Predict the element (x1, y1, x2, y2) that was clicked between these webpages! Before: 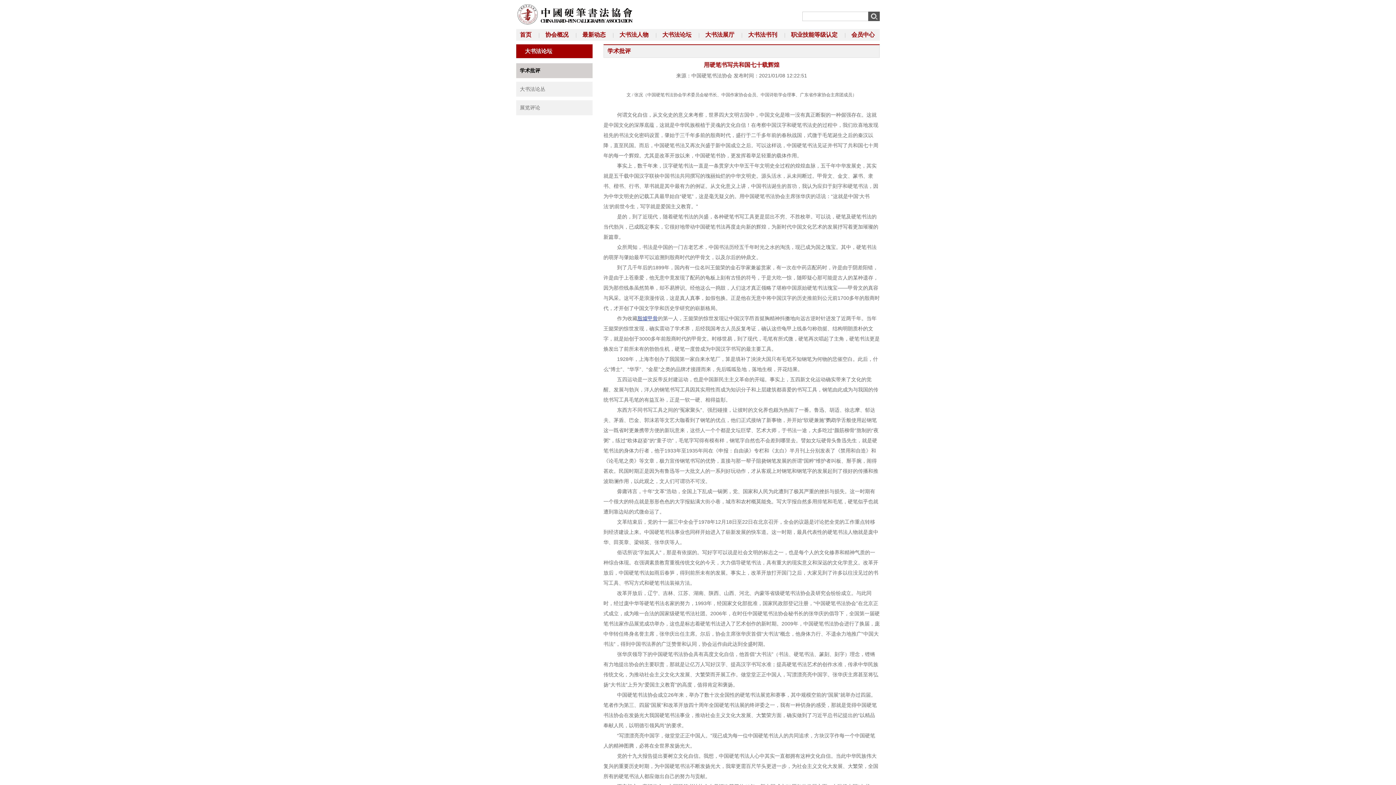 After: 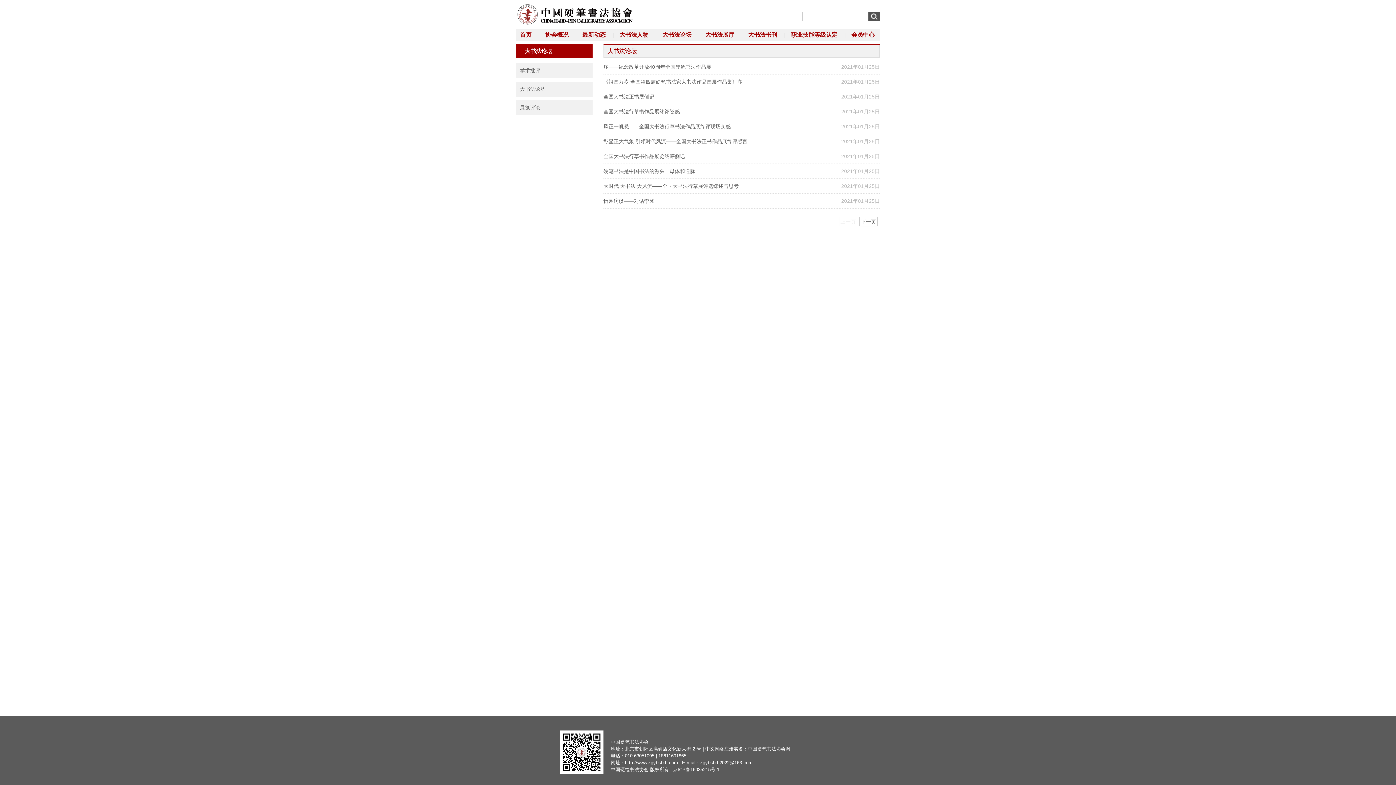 Action: bbox: (525, 48, 552, 54) label: 大书法论坛